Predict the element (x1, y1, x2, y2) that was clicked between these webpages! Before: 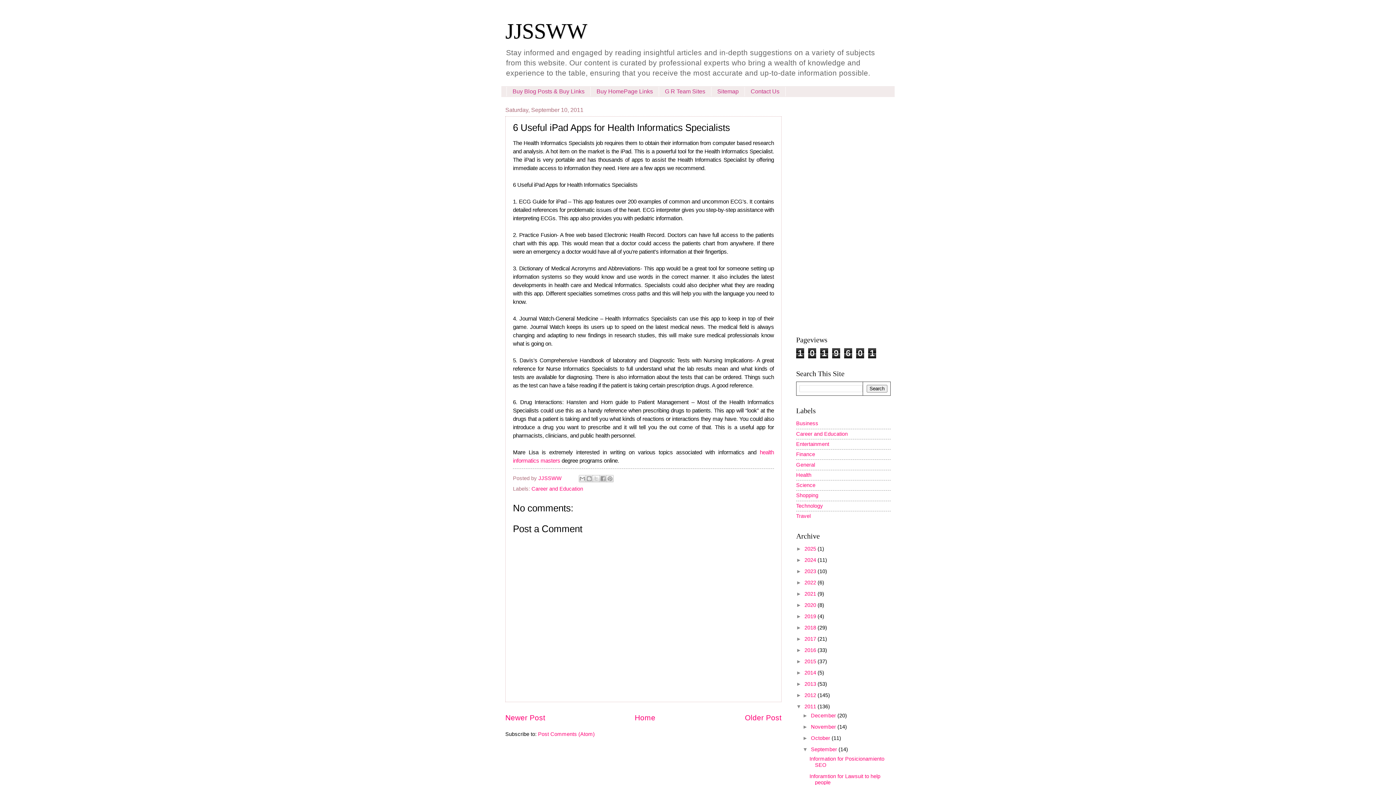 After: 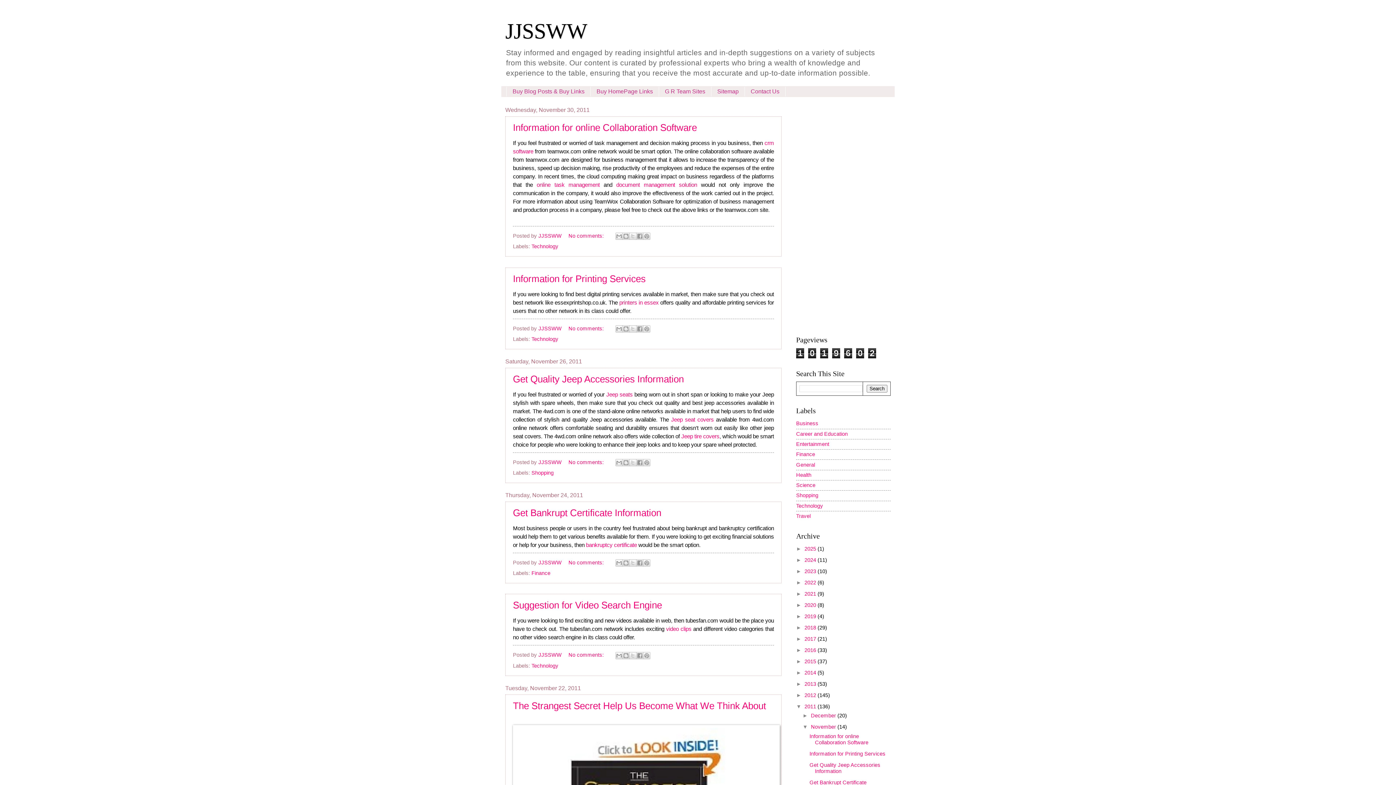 Action: bbox: (811, 724, 837, 730) label: November 